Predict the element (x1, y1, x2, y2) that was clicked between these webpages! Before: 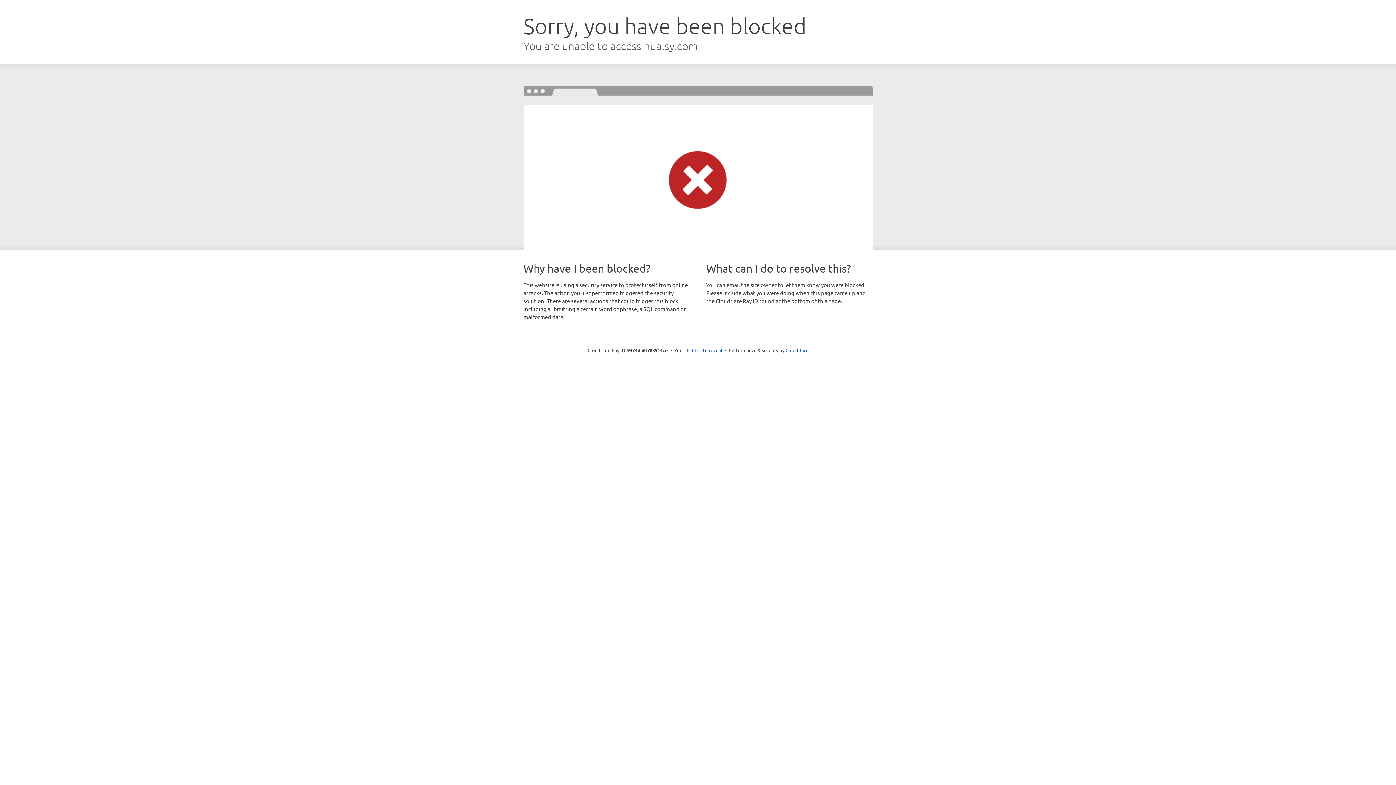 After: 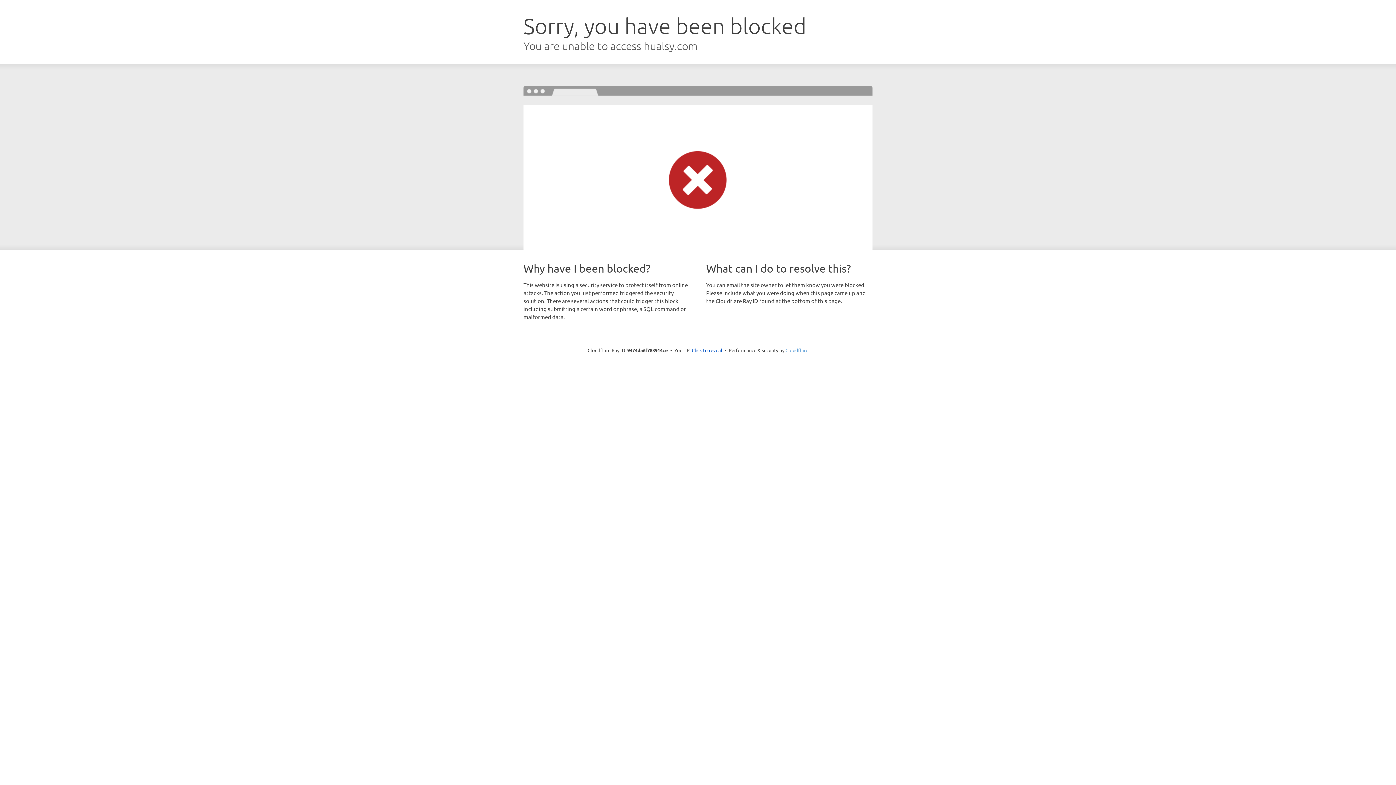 Action: bbox: (785, 347, 808, 353) label: Cloudflare